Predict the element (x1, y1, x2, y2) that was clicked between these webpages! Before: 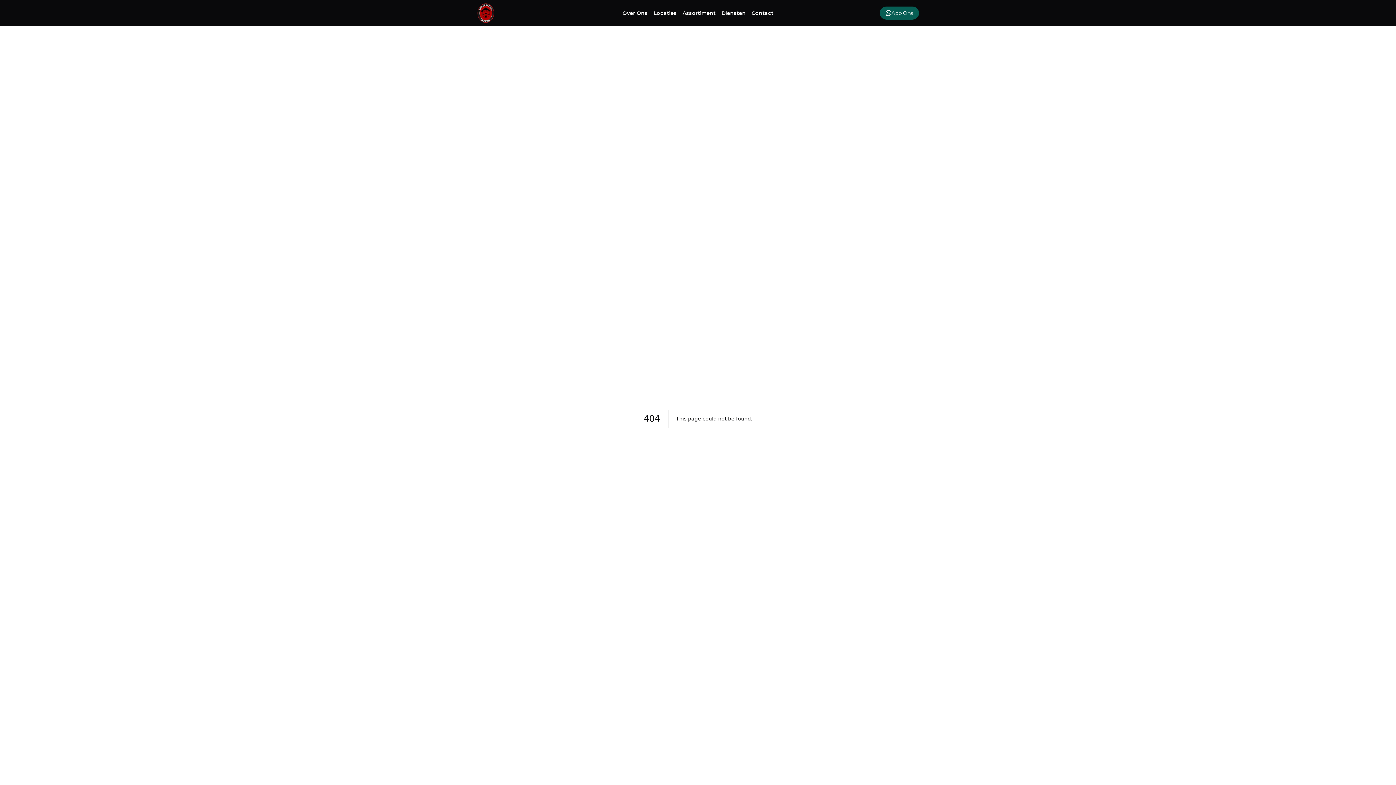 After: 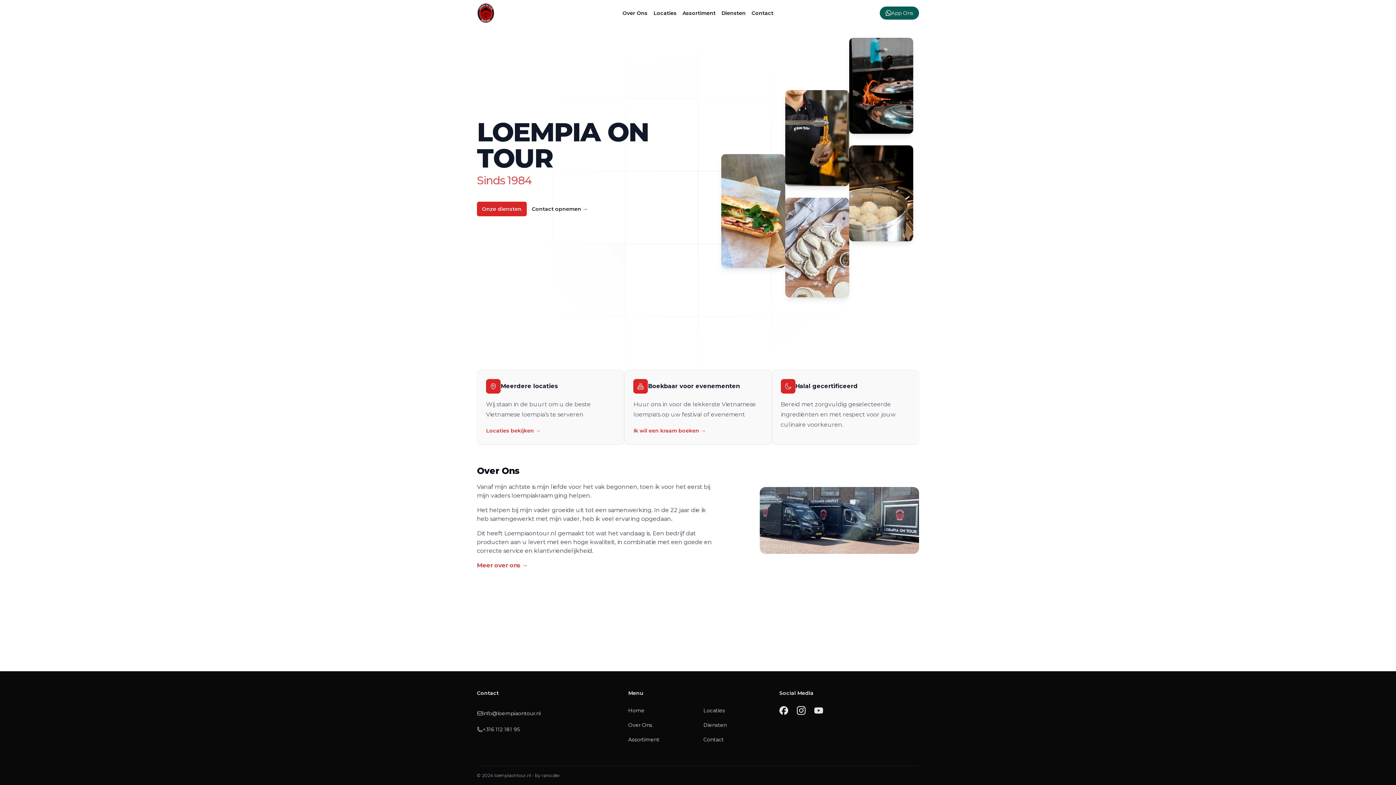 Action: bbox: (477, 2, 494, 23) label: Loempia On Tour